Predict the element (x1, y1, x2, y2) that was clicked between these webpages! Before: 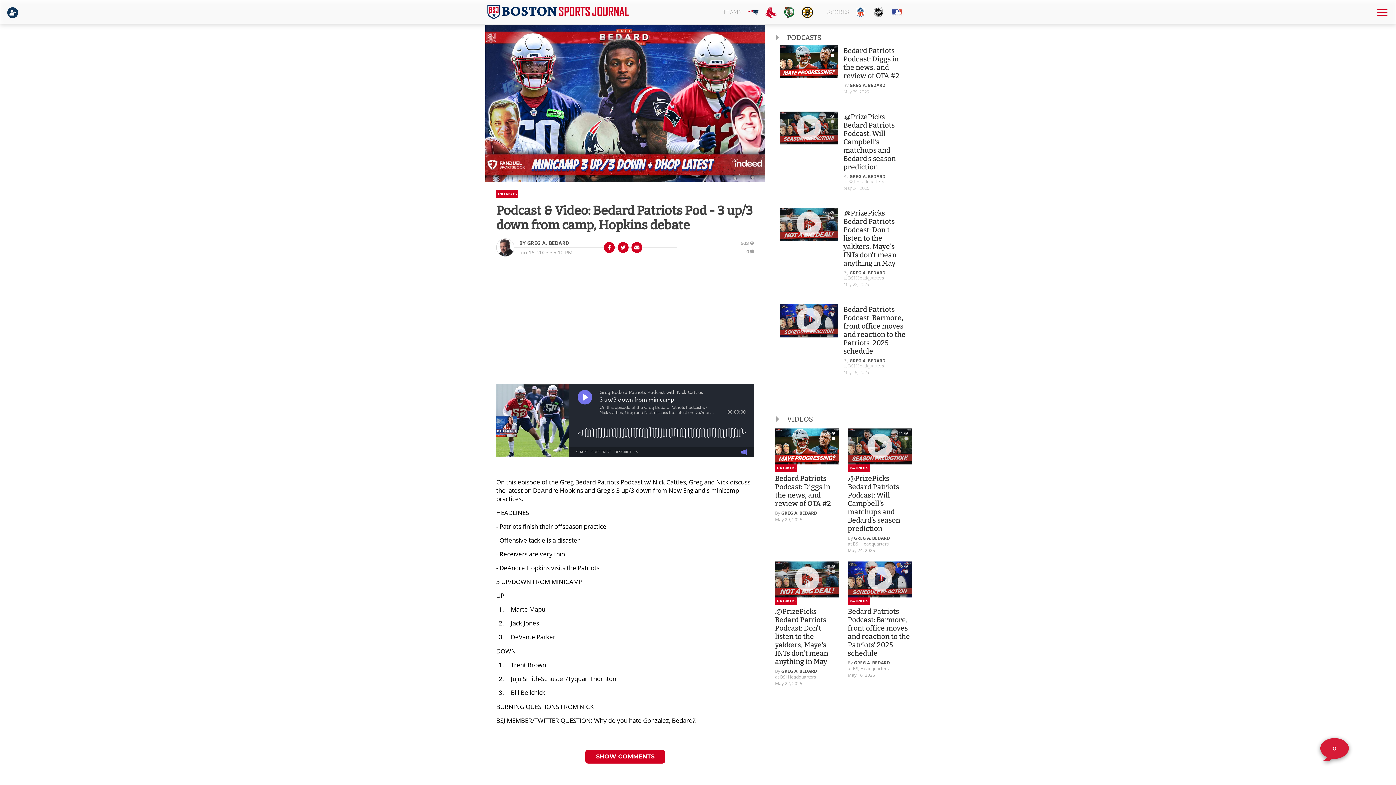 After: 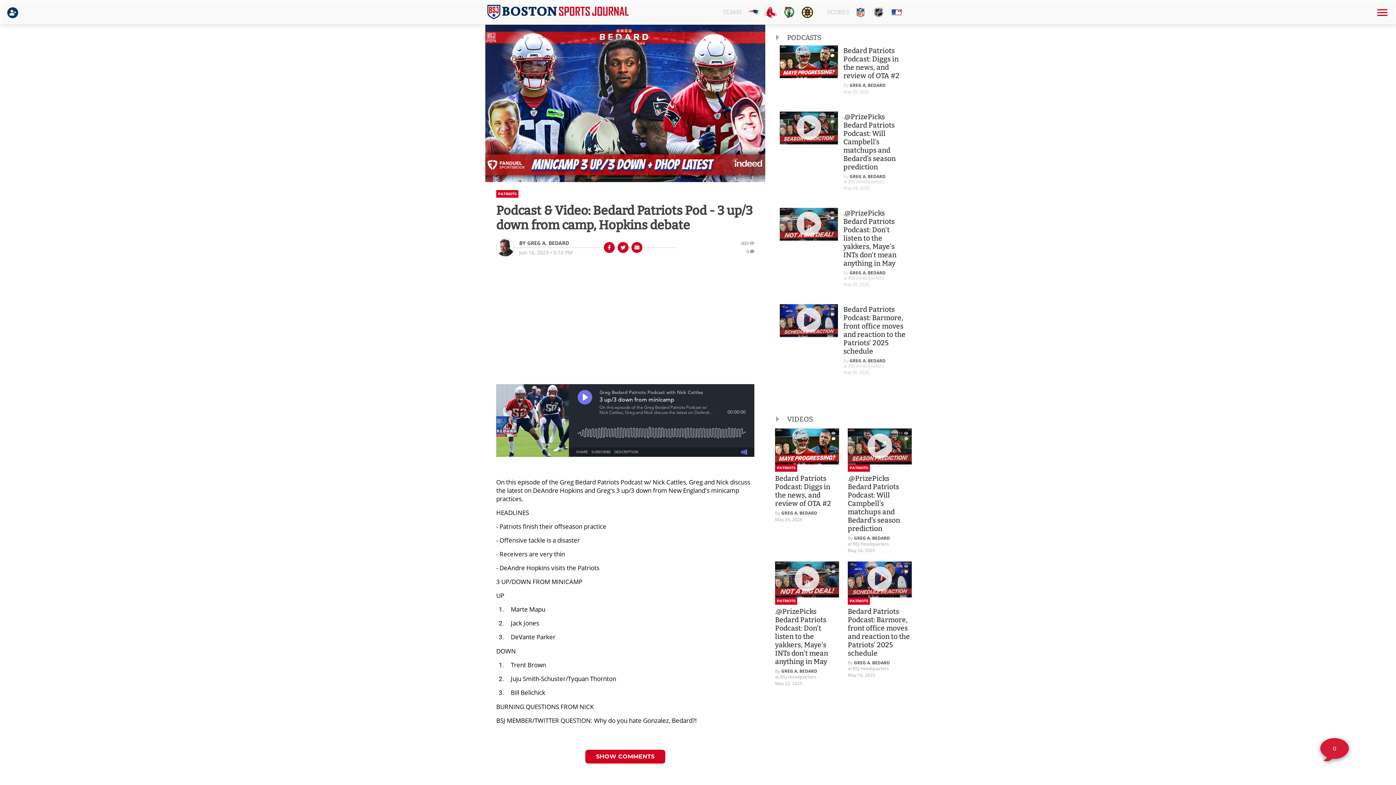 Action: bbox: (631, 242, 642, 253)